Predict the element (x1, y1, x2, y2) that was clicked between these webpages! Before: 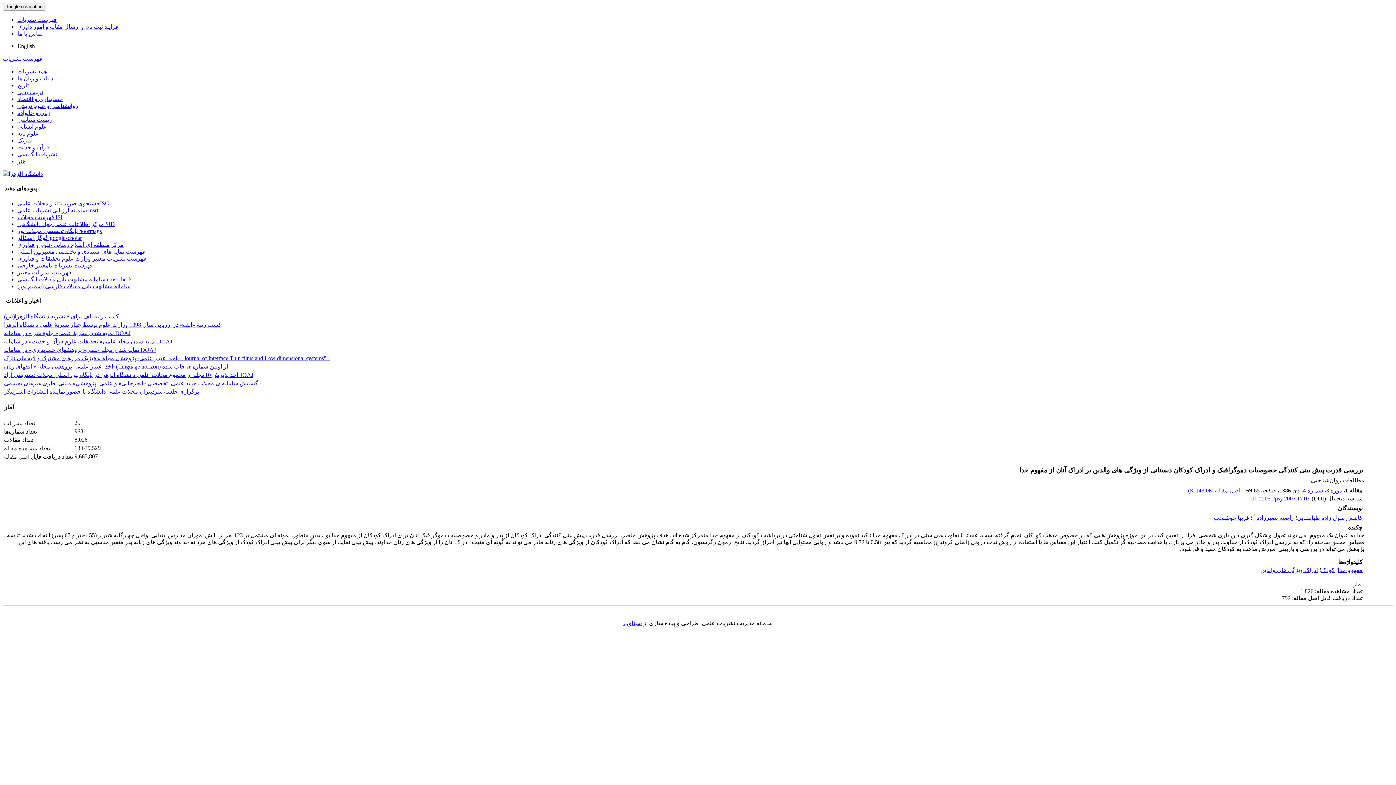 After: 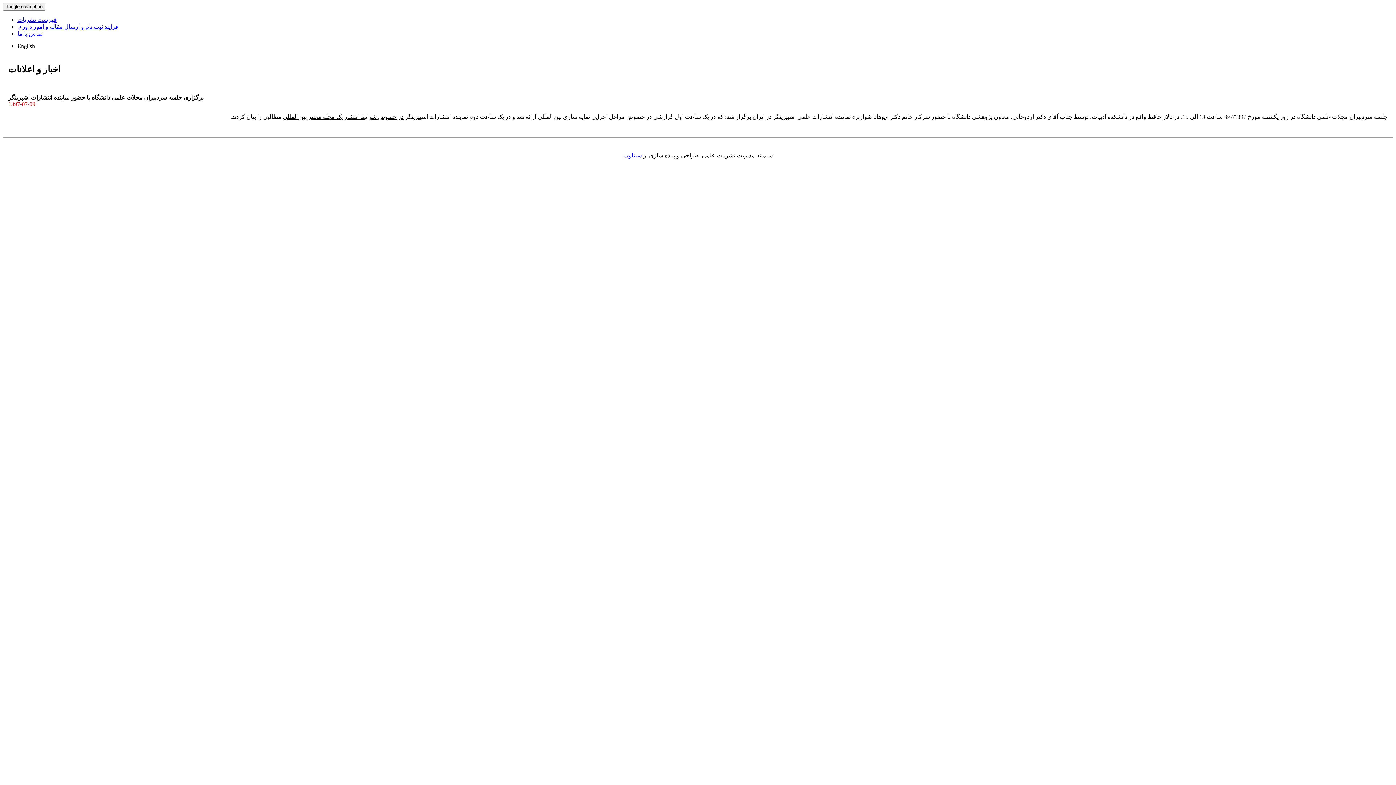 Action: label: برگزاری جلسه سردبیران مجلات علمی دانشگاه با حضور نماینده انتشارات اشپرینگر bbox: (4, 388, 199, 394)